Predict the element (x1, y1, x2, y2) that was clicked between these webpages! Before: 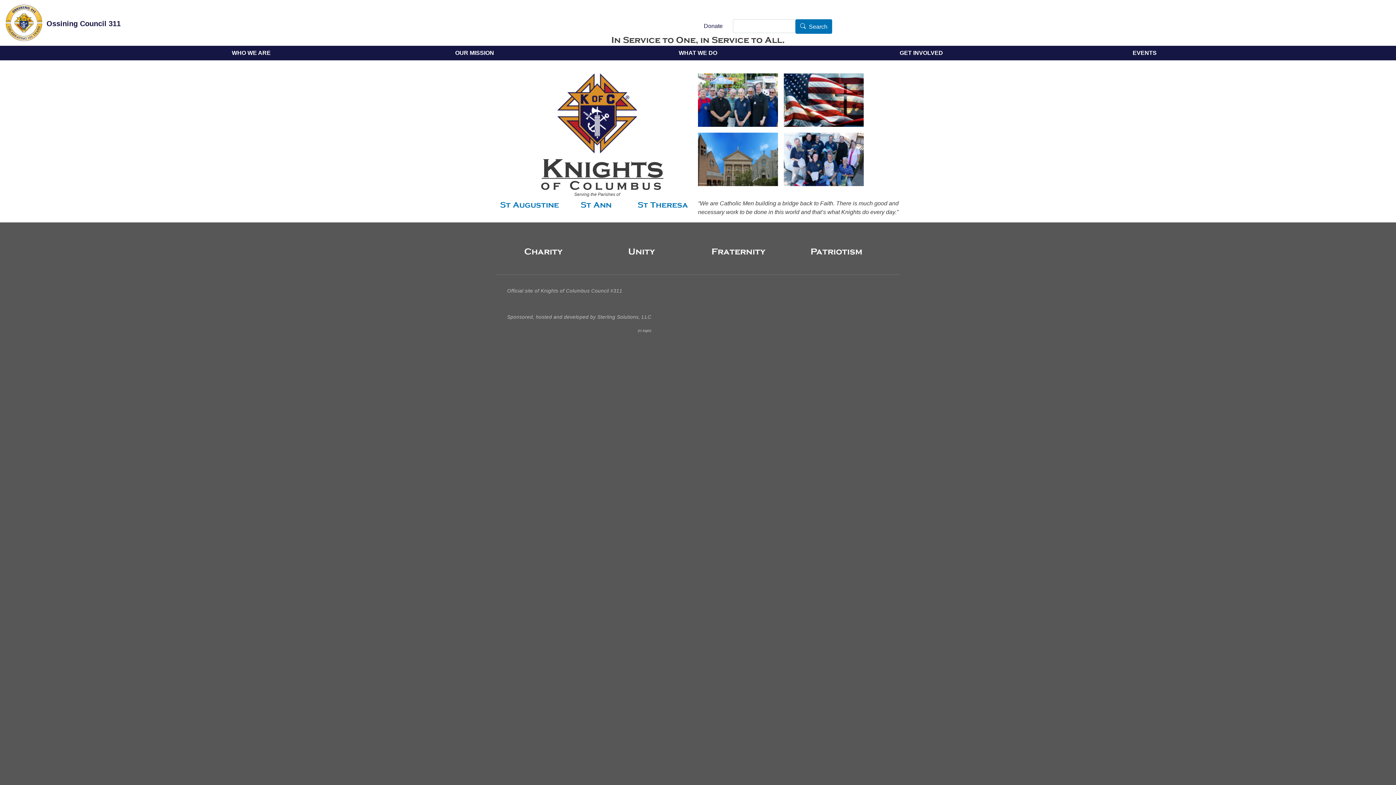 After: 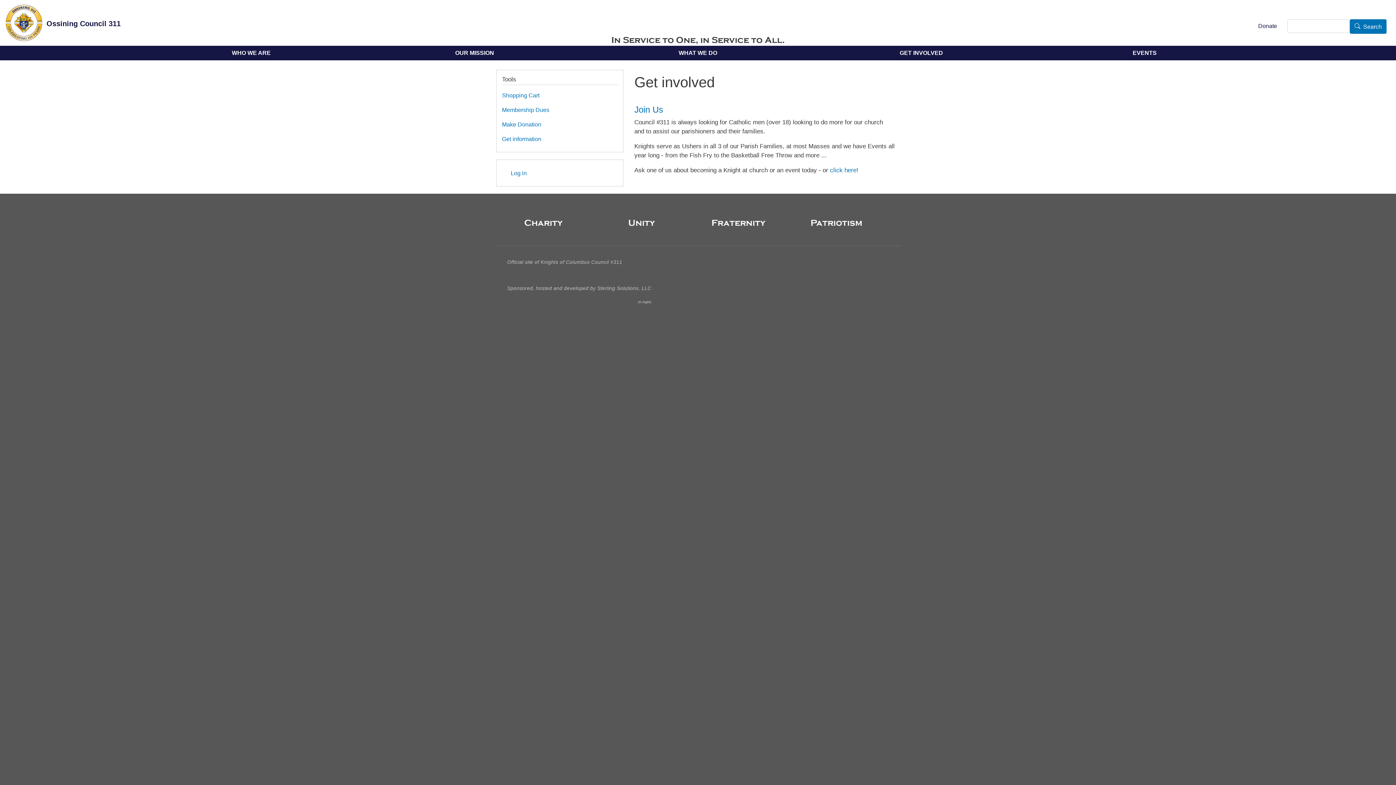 Action: label: GET INVOLVED bbox: (809, 45, 1033, 60)